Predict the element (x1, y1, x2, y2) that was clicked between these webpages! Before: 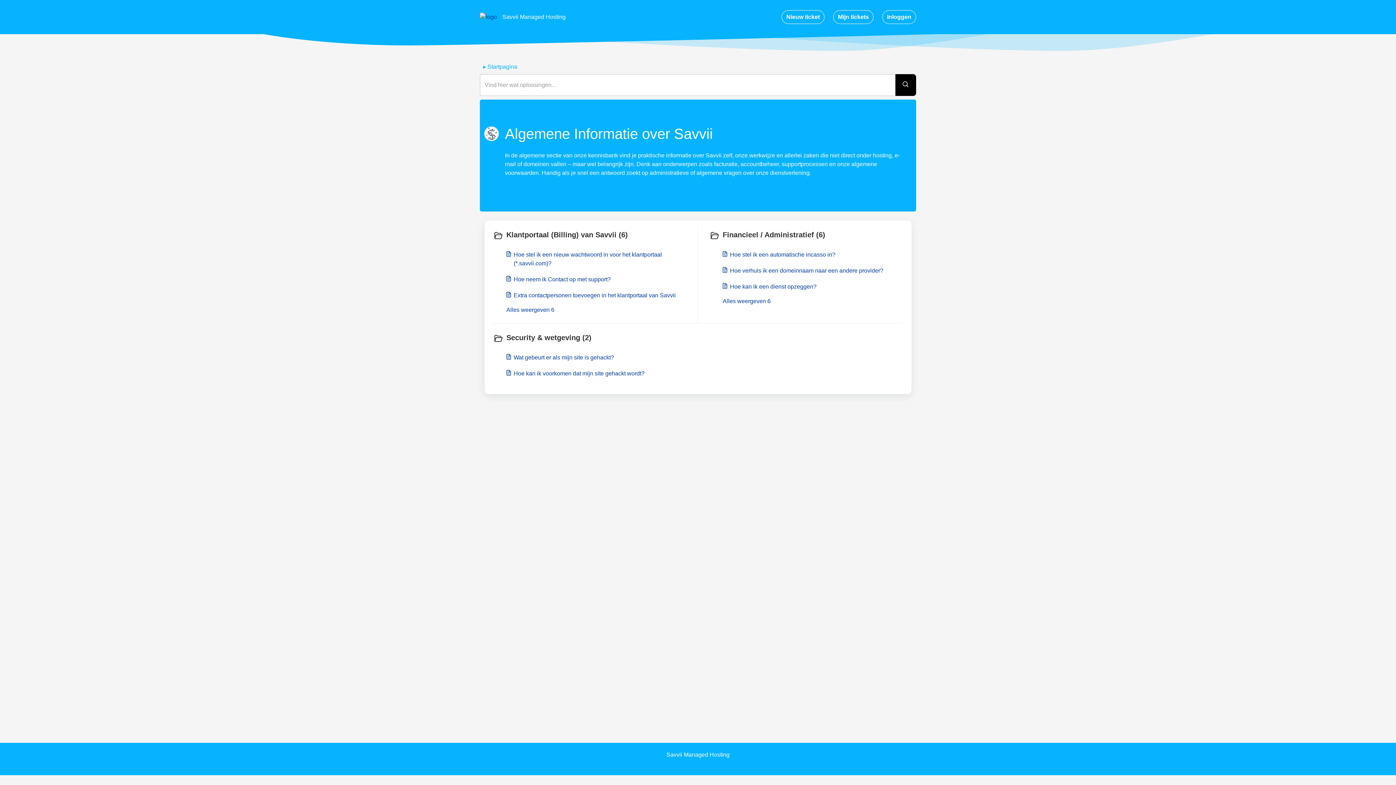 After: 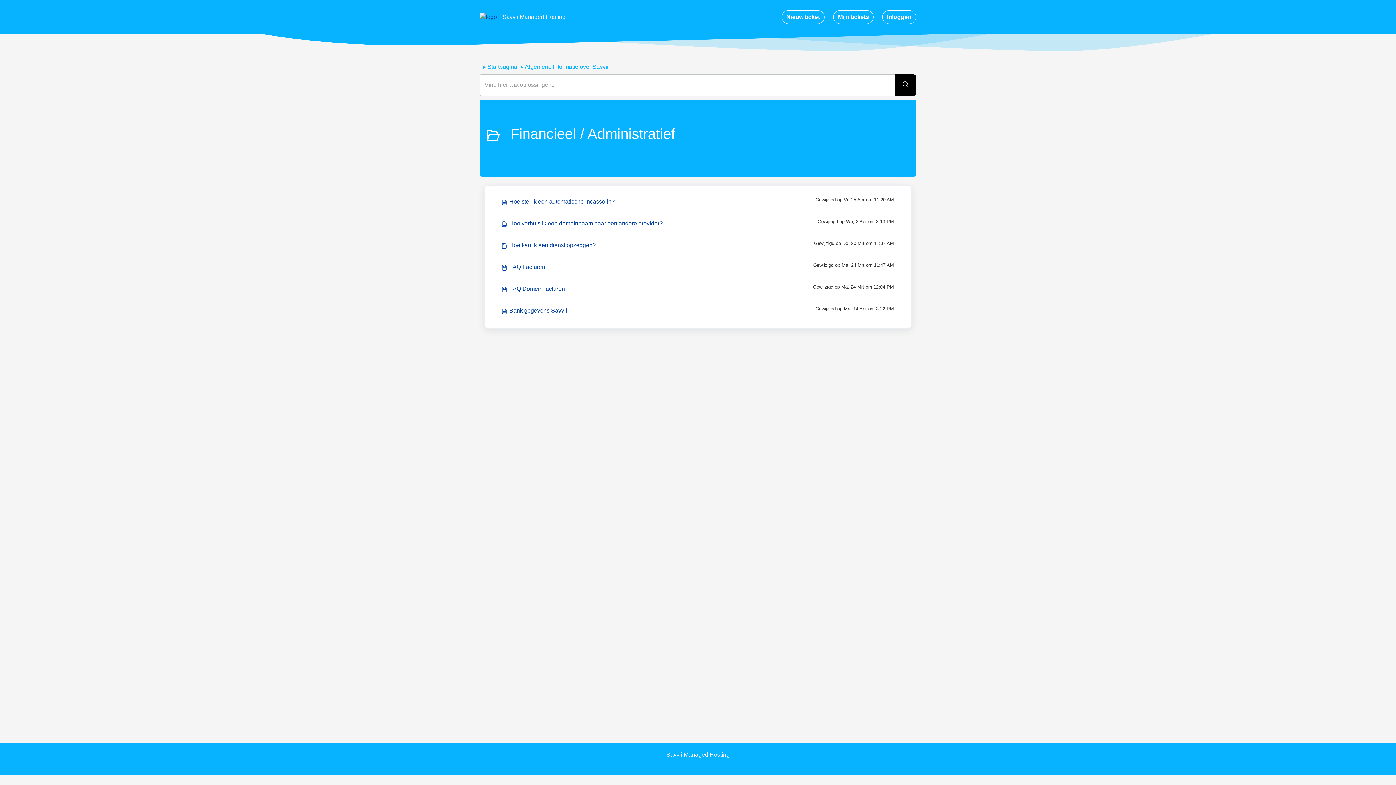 Action: label: Alles weergeven 6 bbox: (722, 297, 902, 305)